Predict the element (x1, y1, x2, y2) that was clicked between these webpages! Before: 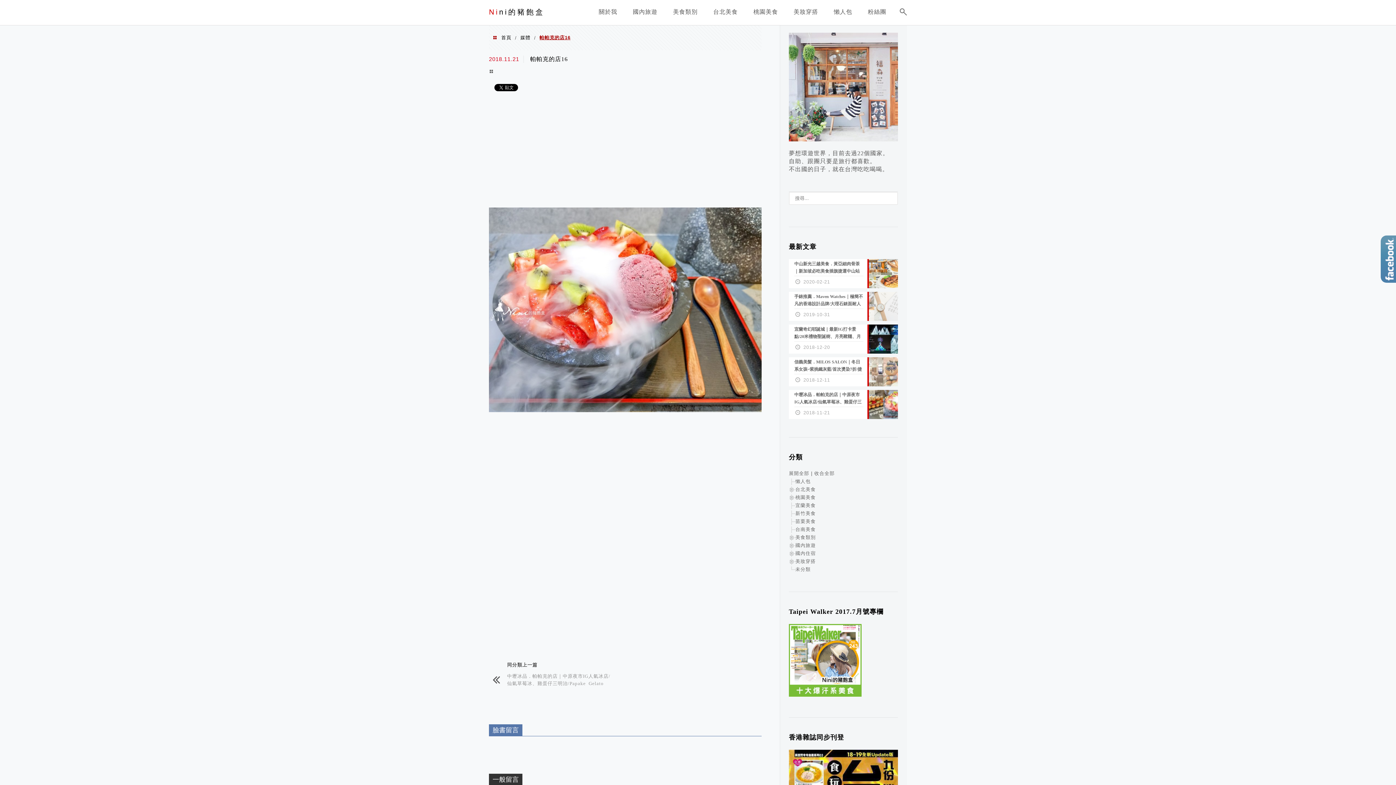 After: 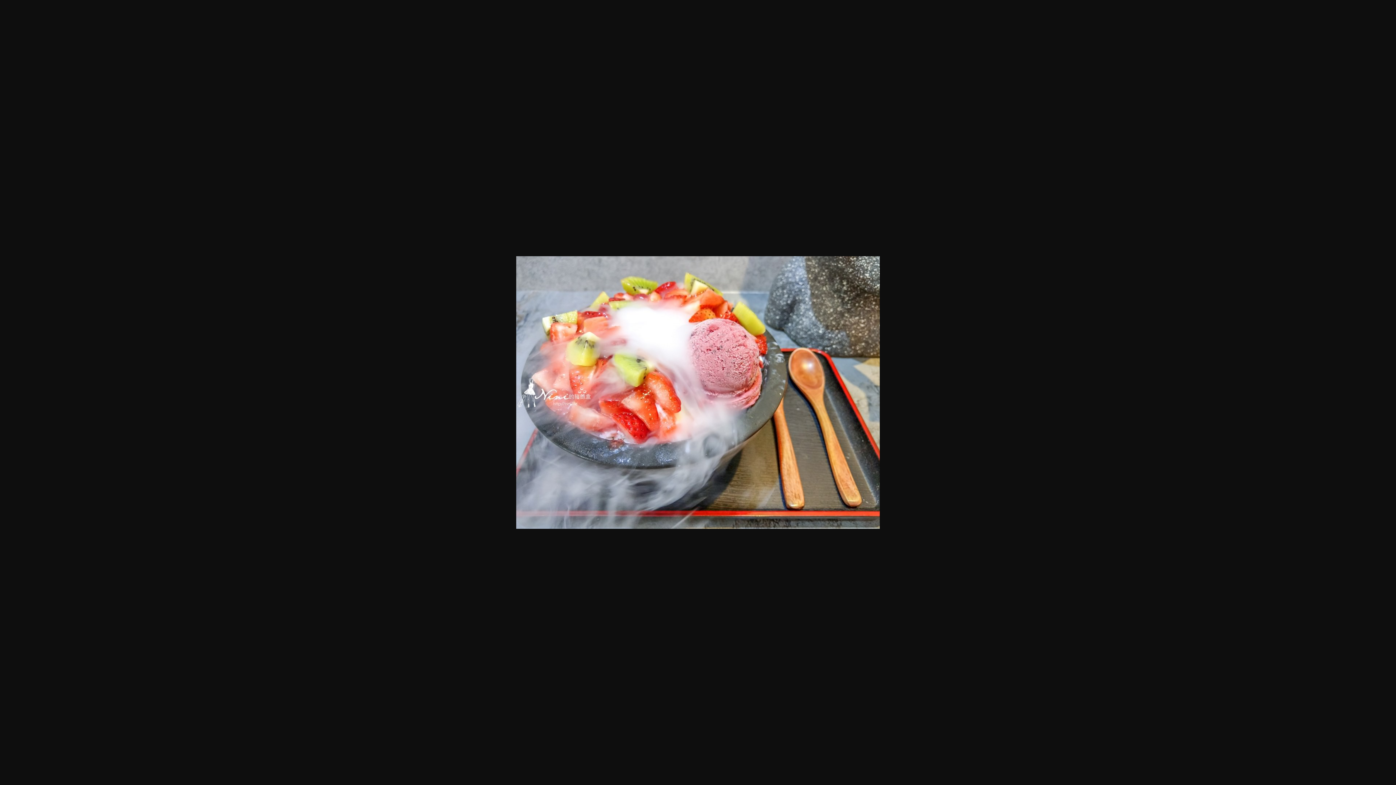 Action: bbox: (489, 407, 761, 413)